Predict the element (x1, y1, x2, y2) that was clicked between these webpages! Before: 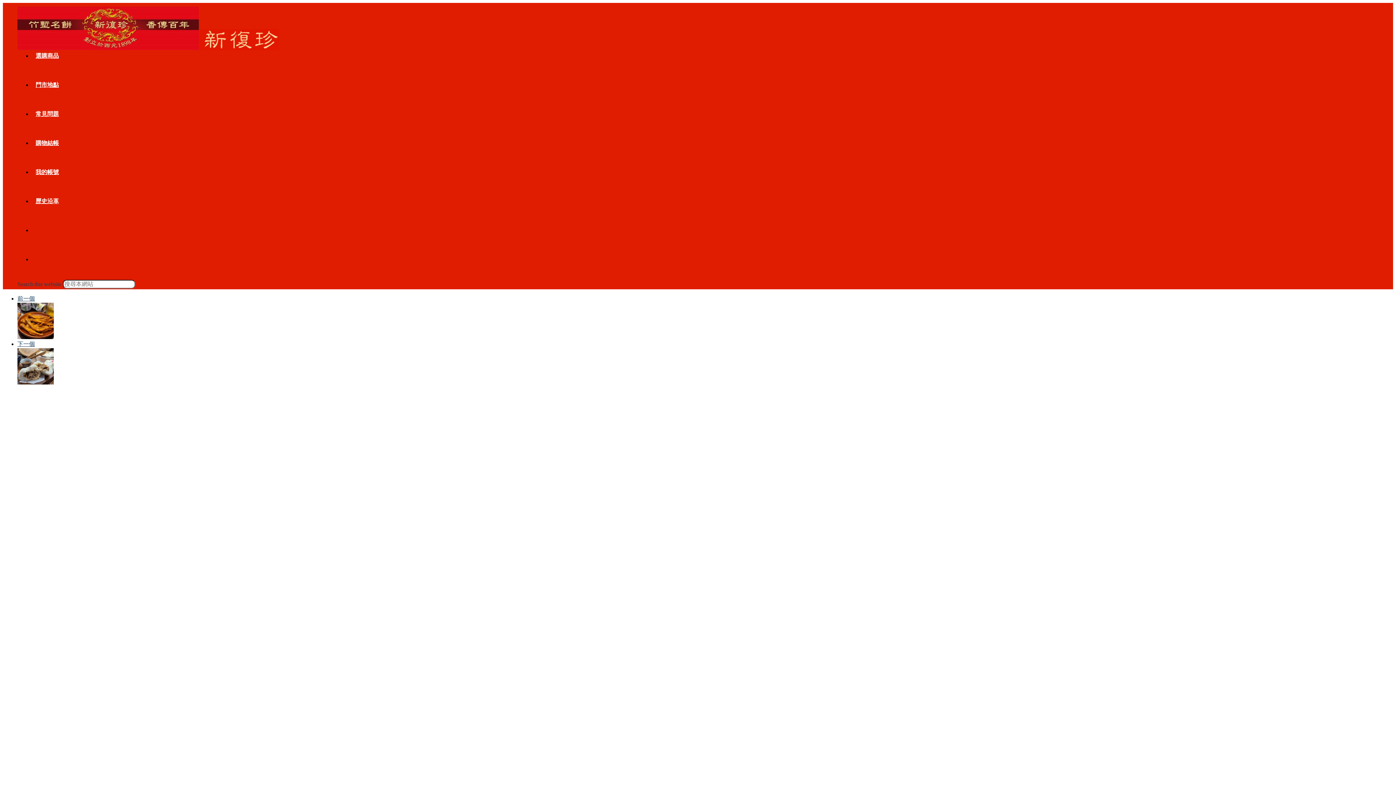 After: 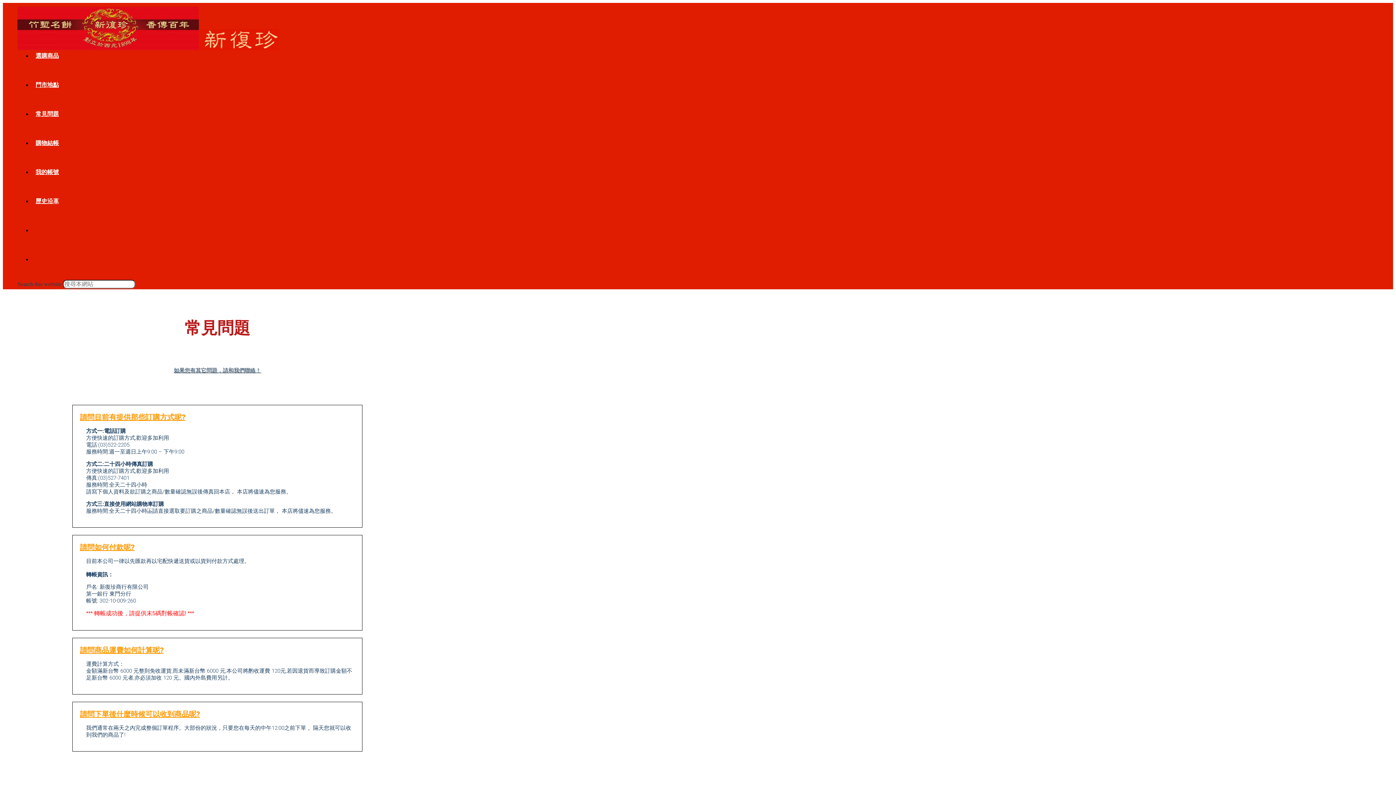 Action: label: 常見問題 bbox: (32, 110, 62, 117)